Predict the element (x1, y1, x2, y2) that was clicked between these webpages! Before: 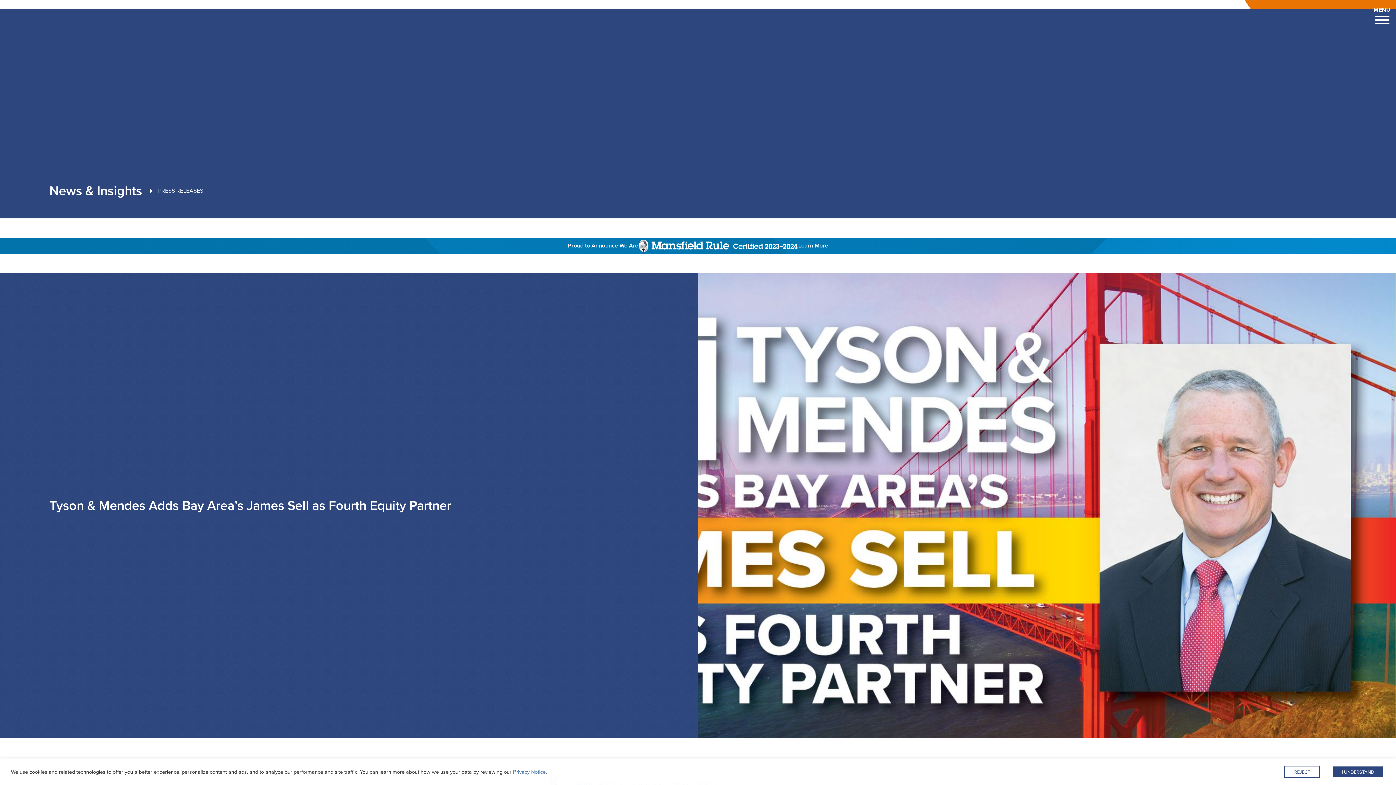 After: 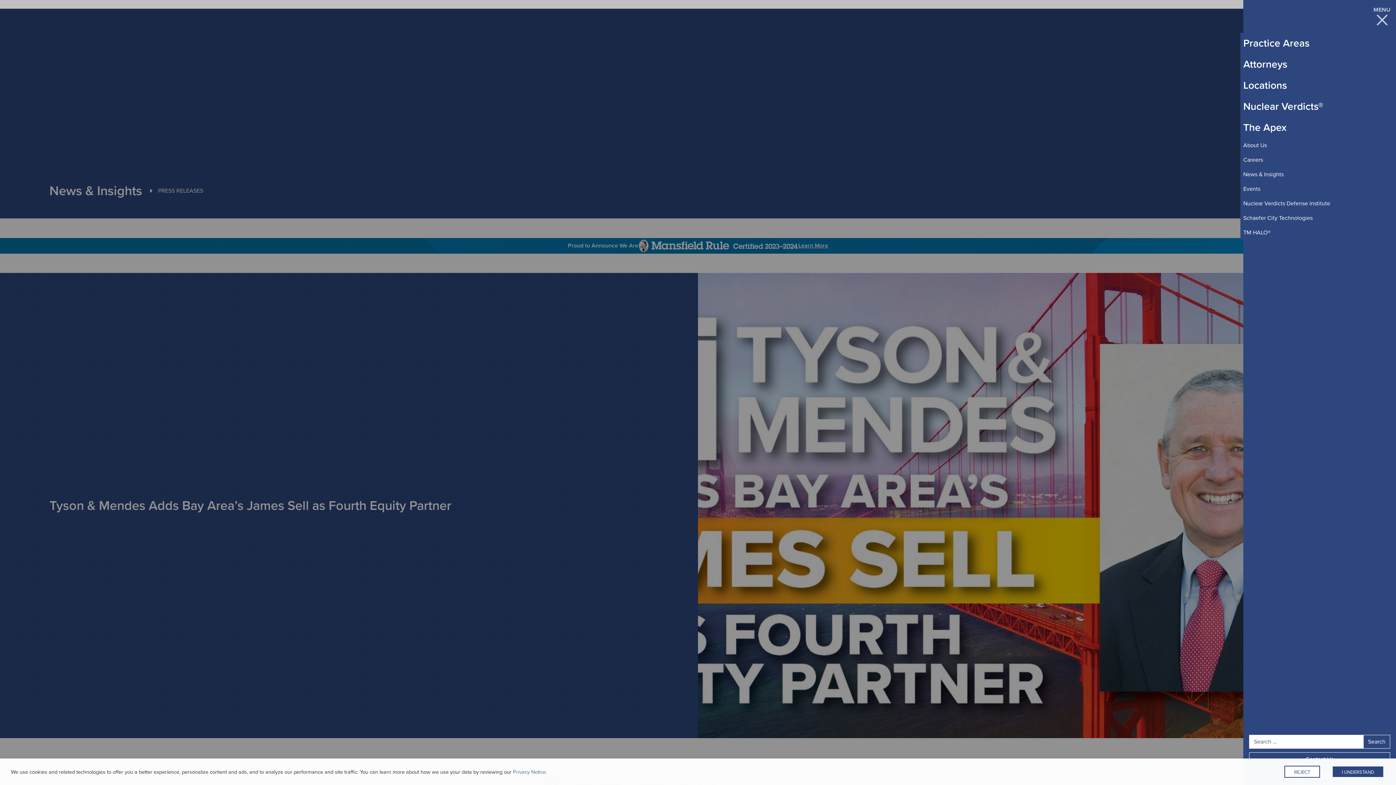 Action: label: Toggle navigation bbox: (1368, 0, 1396, 32)